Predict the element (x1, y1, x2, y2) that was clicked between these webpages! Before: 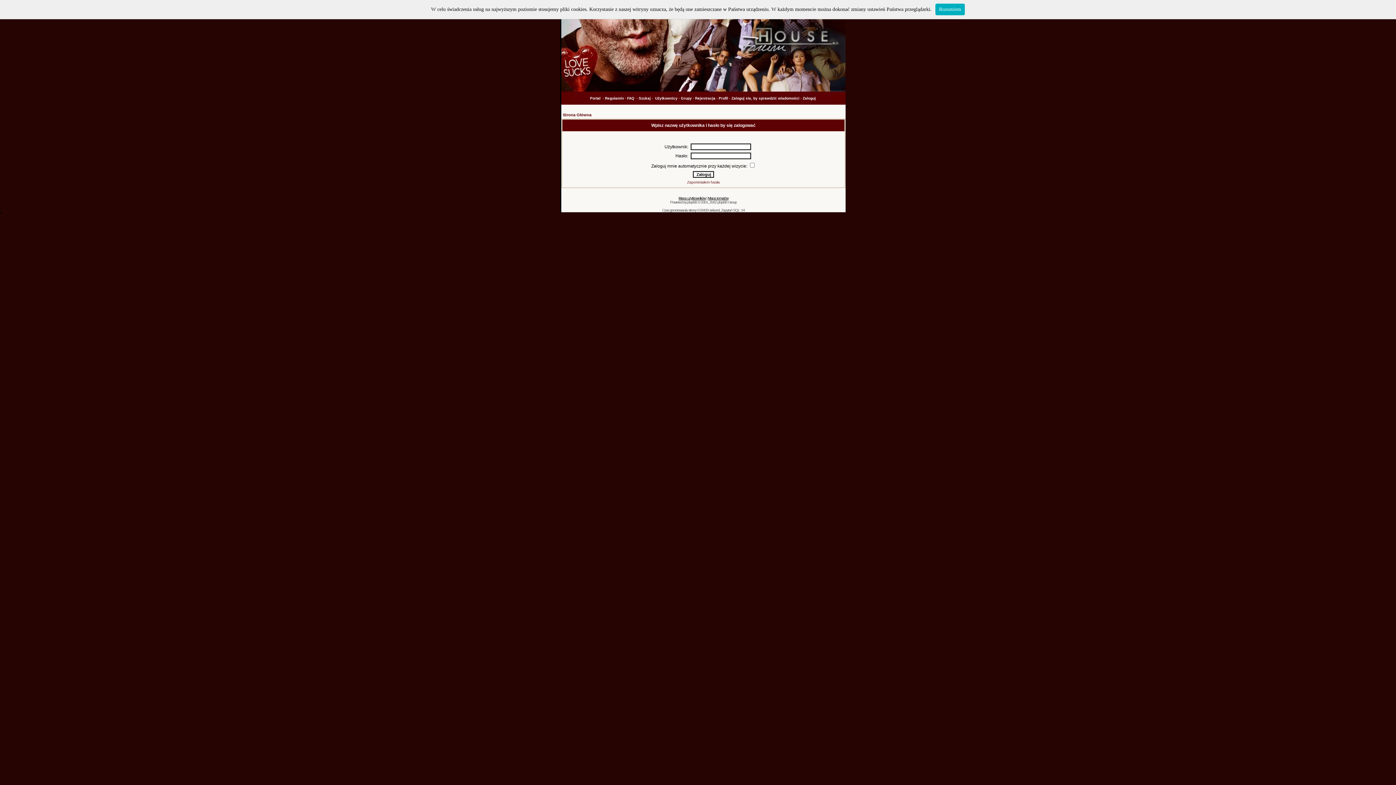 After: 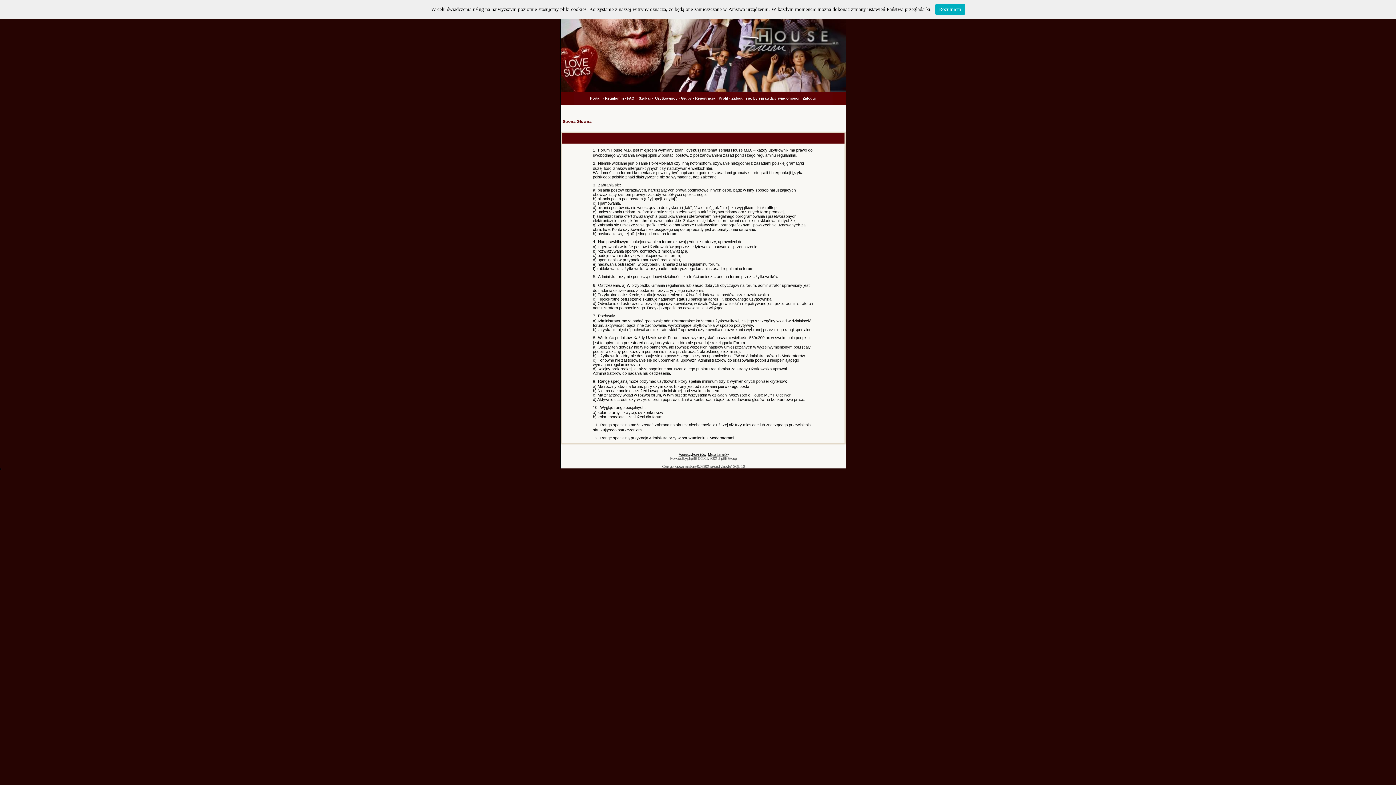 Action: label: Regulamin bbox: (605, 96, 624, 100)